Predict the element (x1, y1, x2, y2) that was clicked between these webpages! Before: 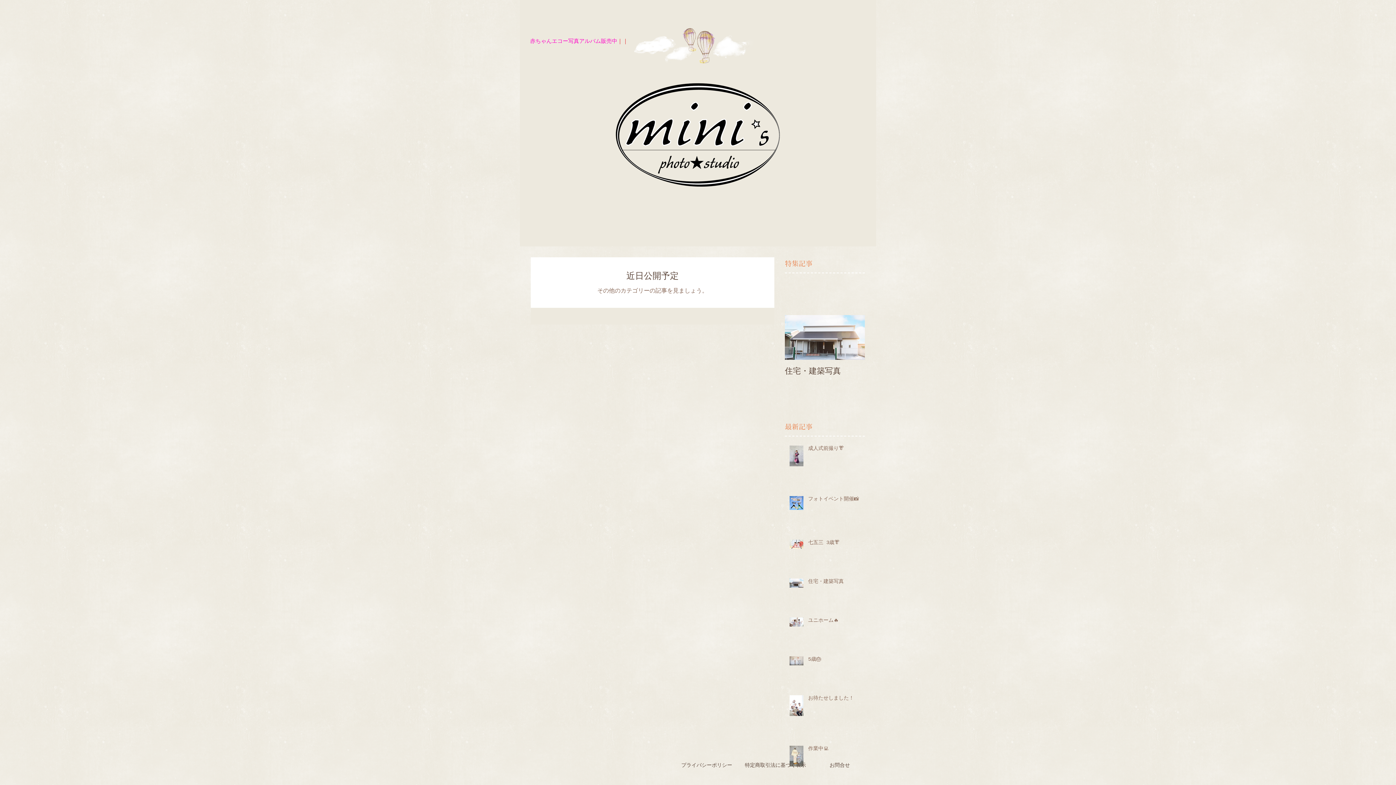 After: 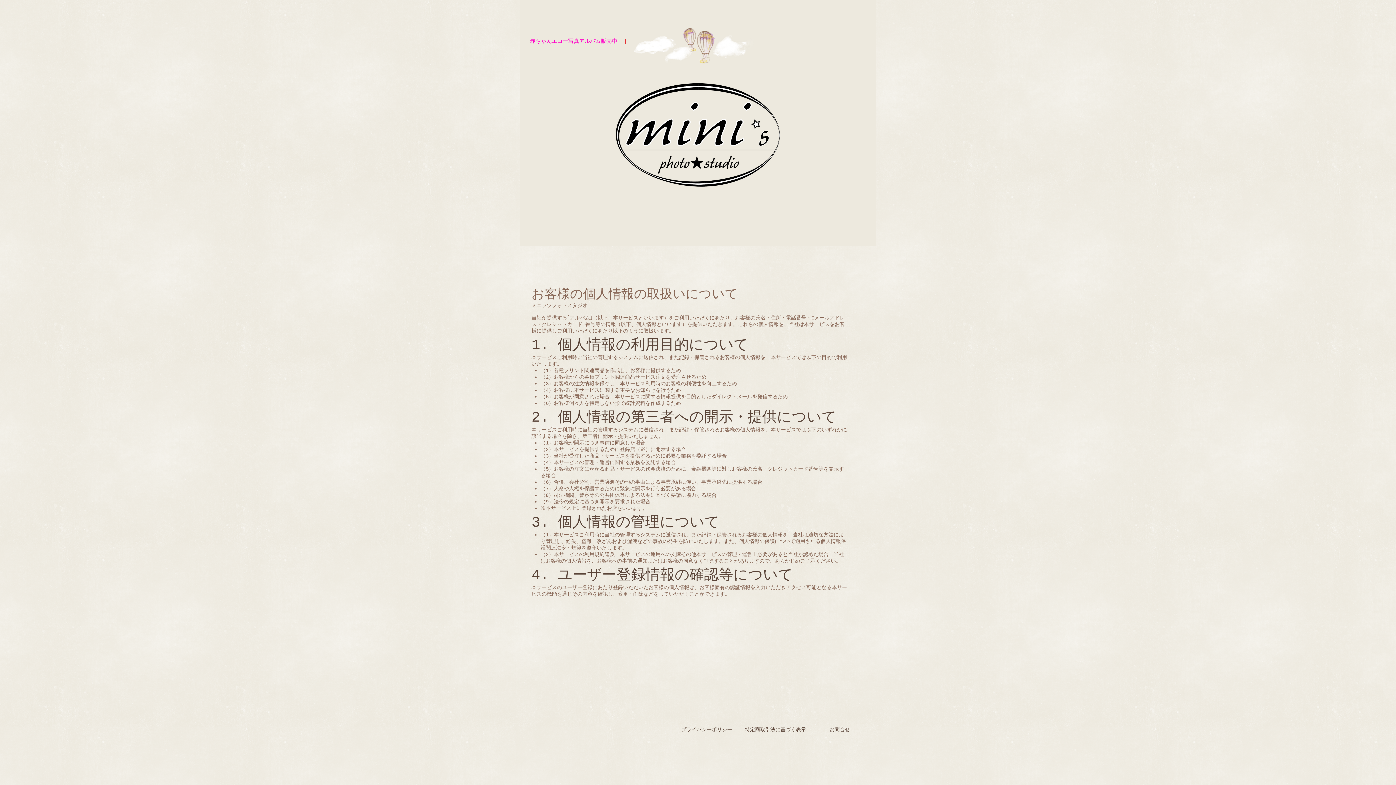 Action: bbox: (681, 758, 732, 773) label: プライバシーポリシー